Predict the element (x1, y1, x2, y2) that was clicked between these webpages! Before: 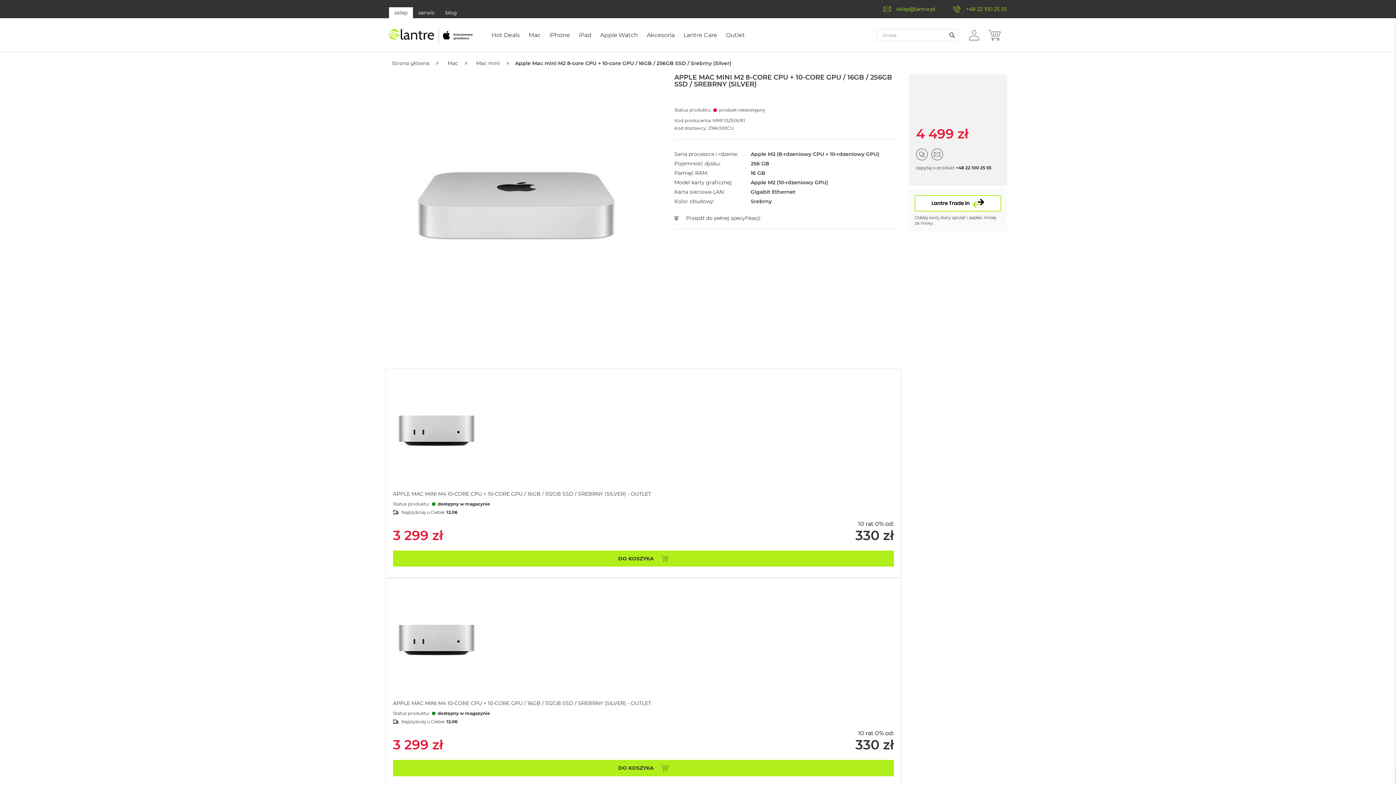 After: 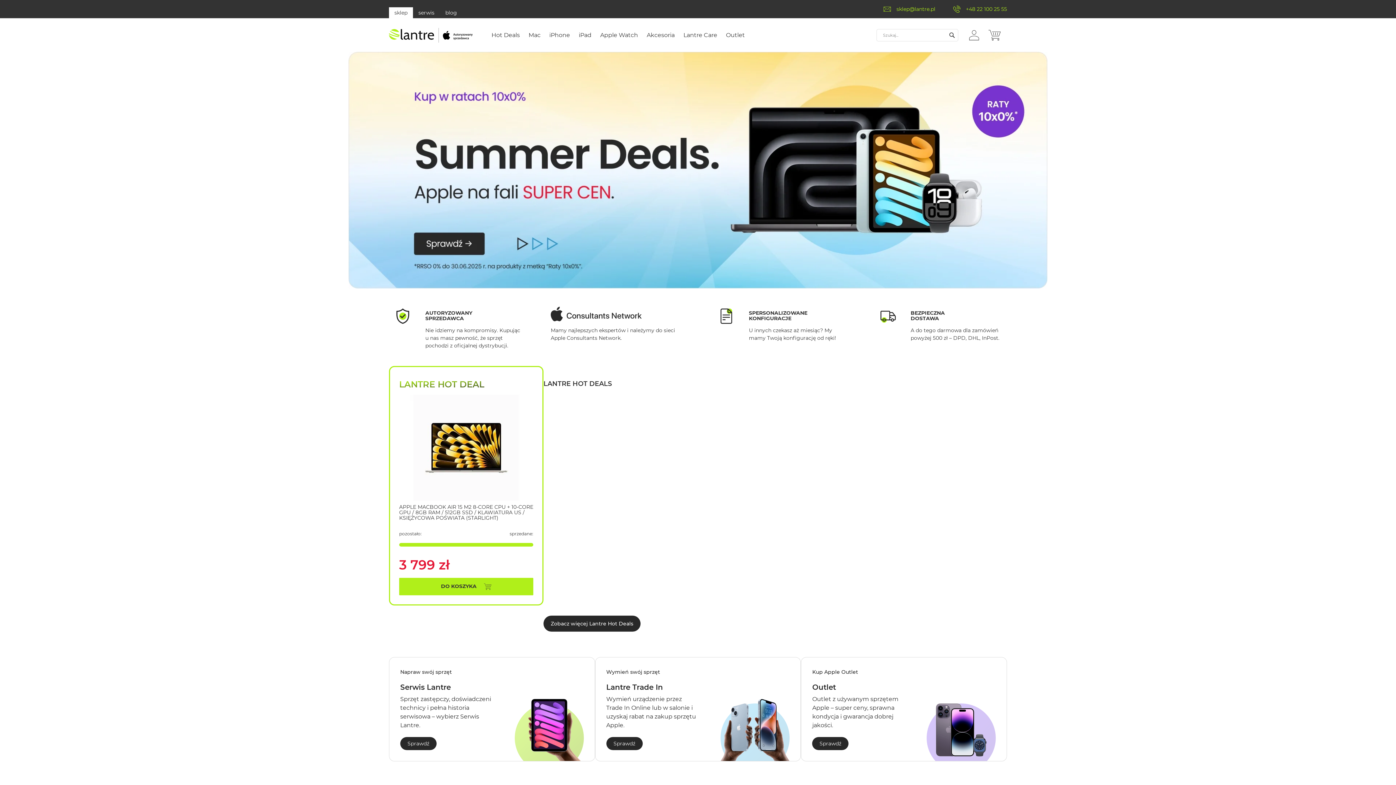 Action: label: Strona główna bbox: (389, 57, 432, 68)